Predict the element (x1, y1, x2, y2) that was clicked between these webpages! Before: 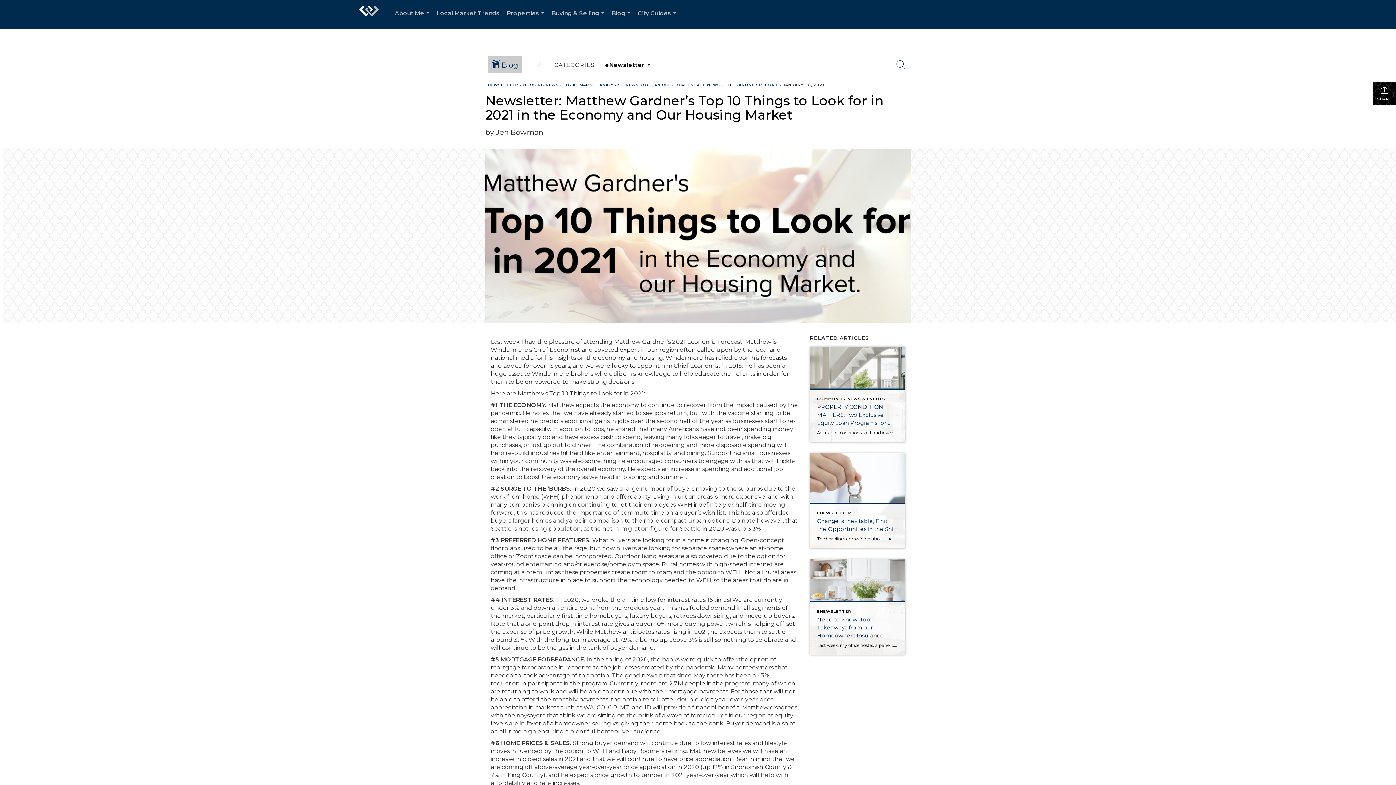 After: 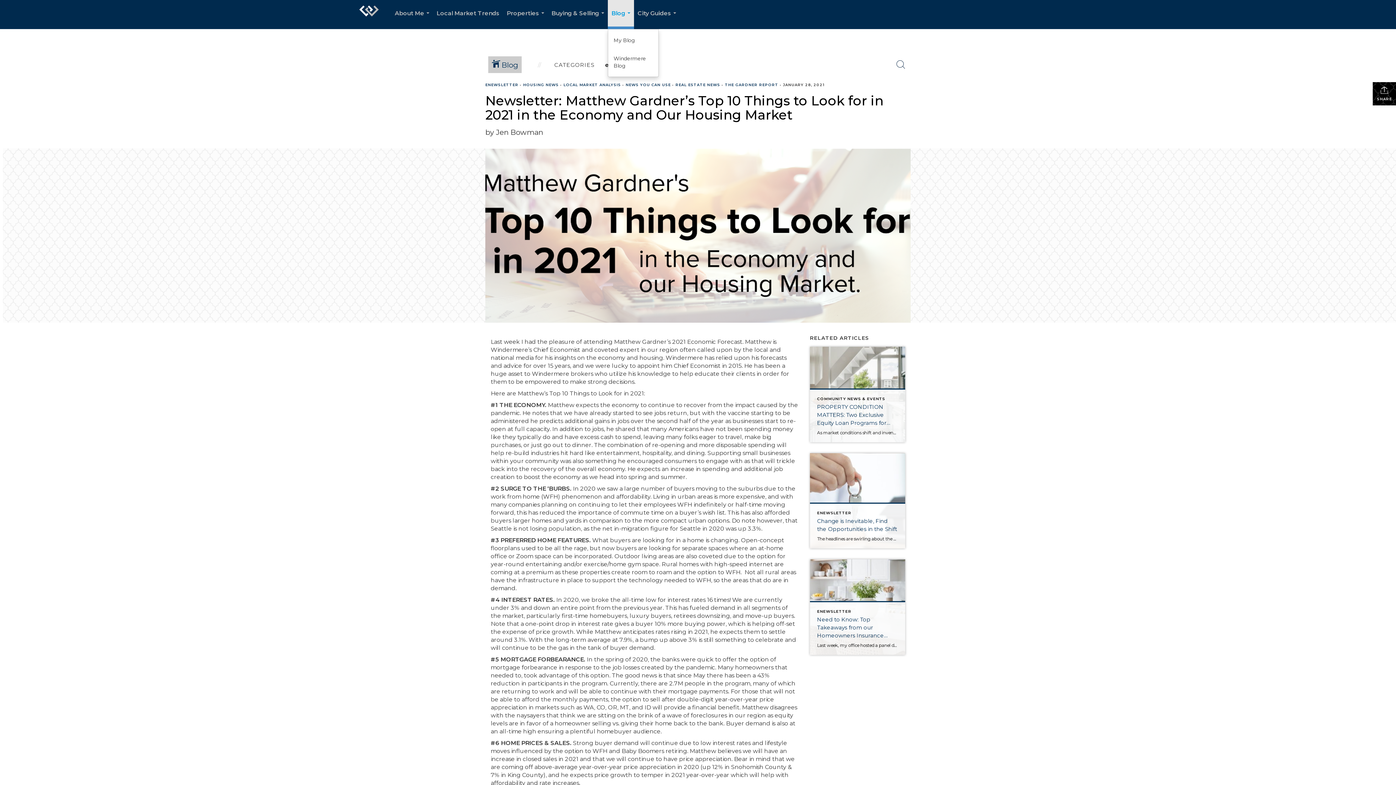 Action: label: Blog... bbox: (608, 0, 634, 29)